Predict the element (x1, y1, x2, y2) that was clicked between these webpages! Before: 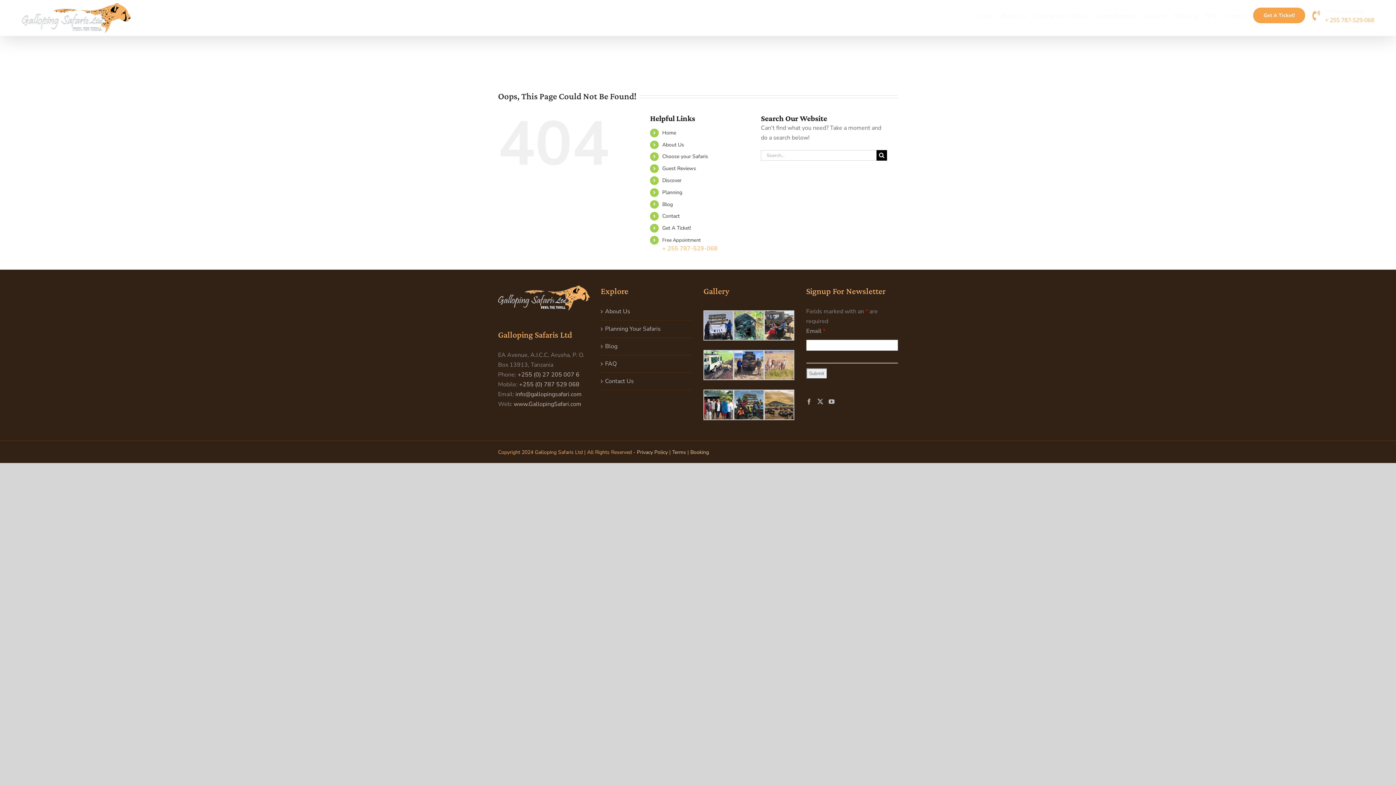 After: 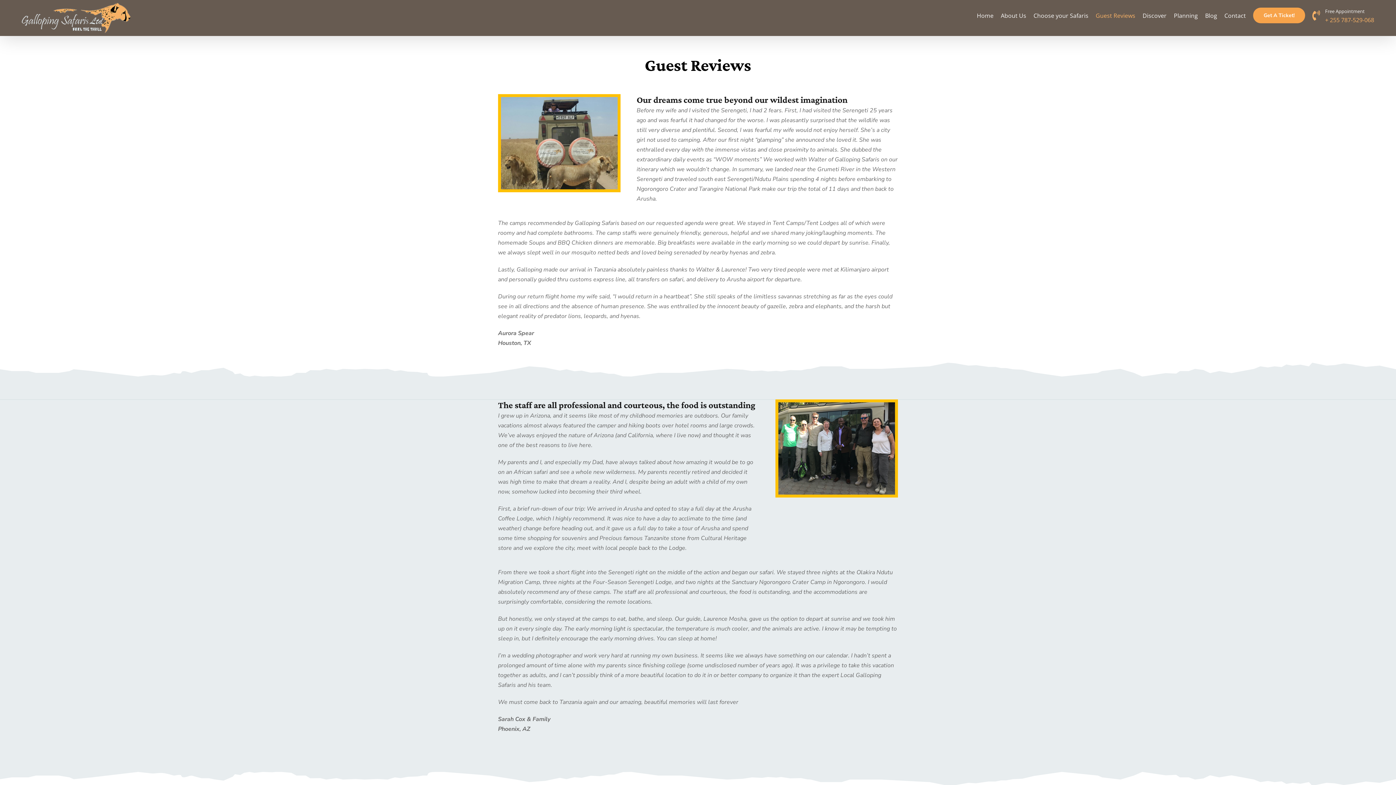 Action: bbox: (1096, 0, 1135, 30) label: Guest Reviews